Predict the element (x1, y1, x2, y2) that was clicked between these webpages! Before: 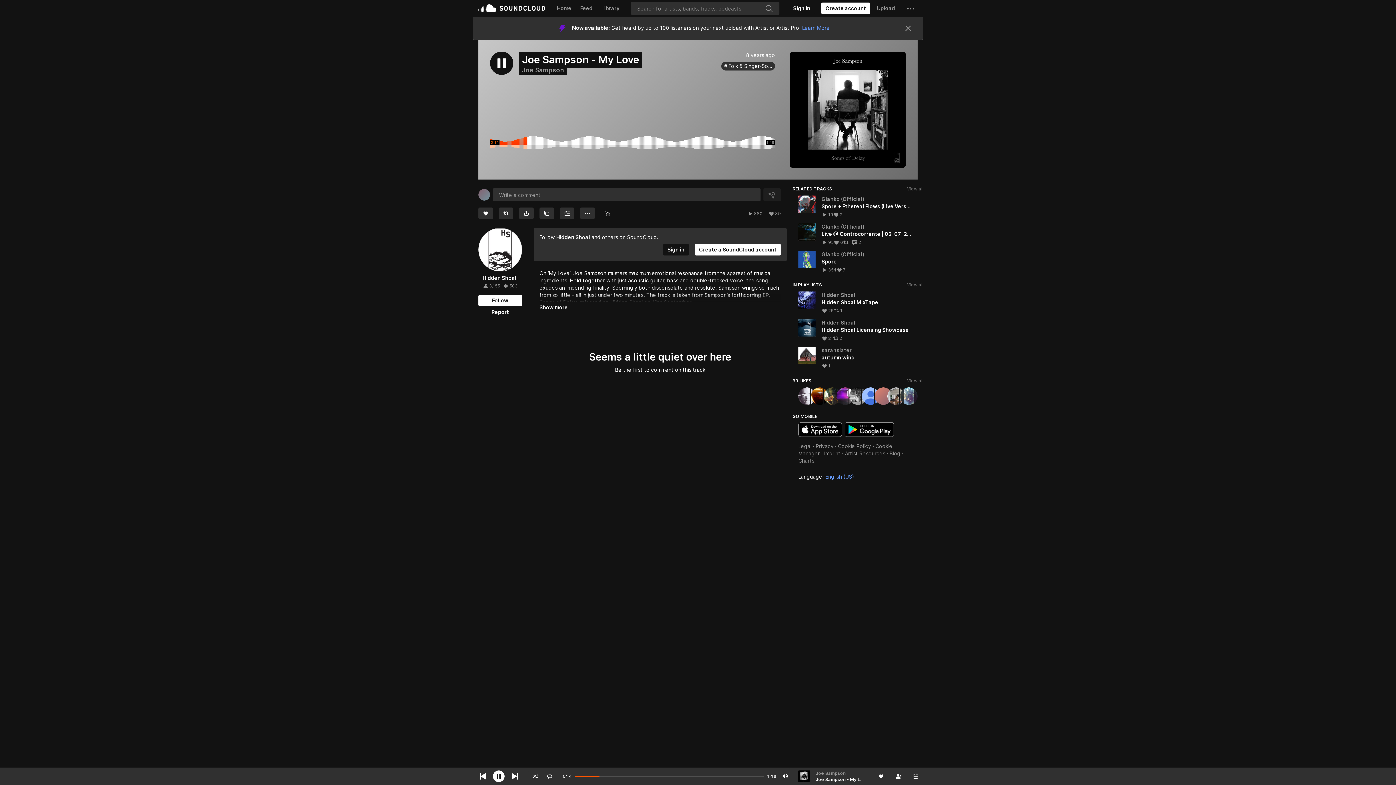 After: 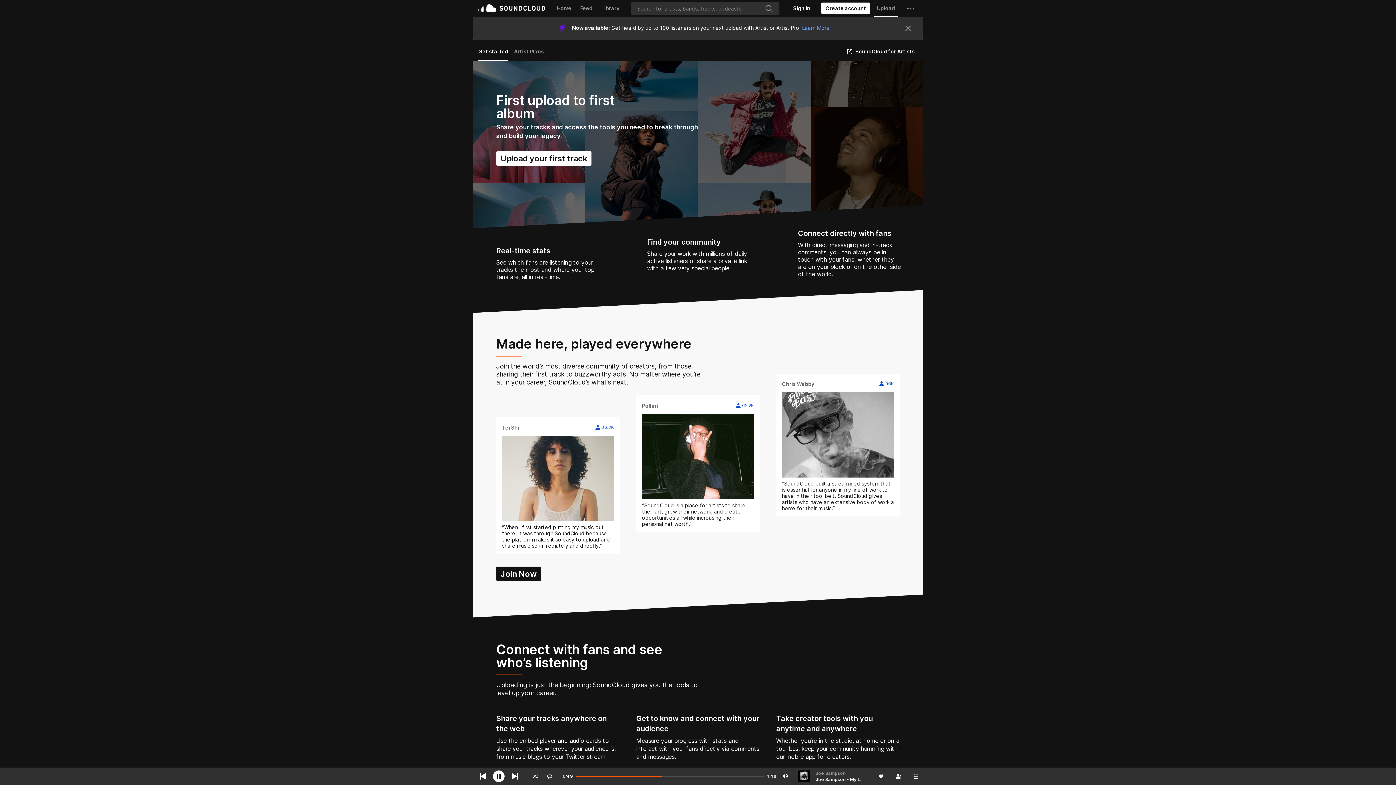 Action: label: Upload bbox: (874, 0, 898, 16)